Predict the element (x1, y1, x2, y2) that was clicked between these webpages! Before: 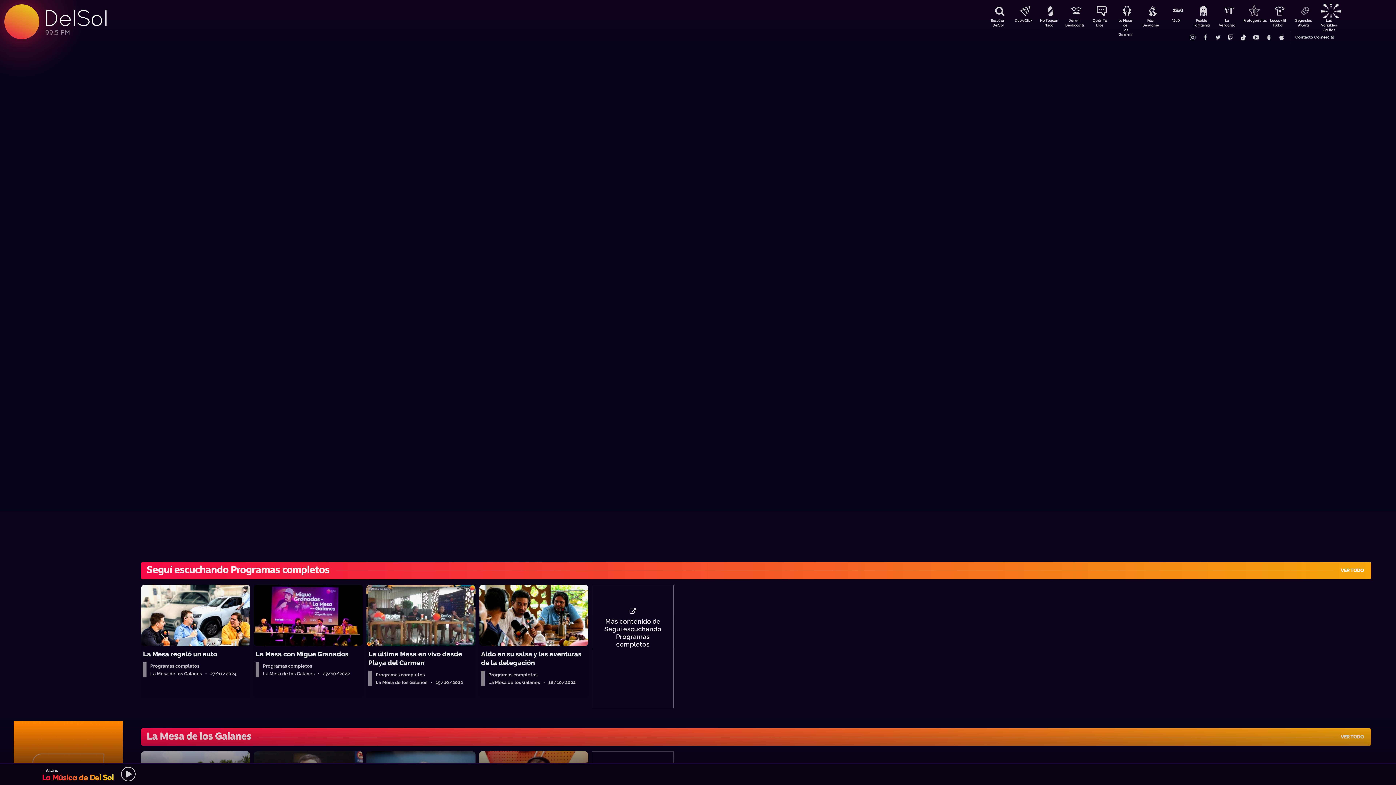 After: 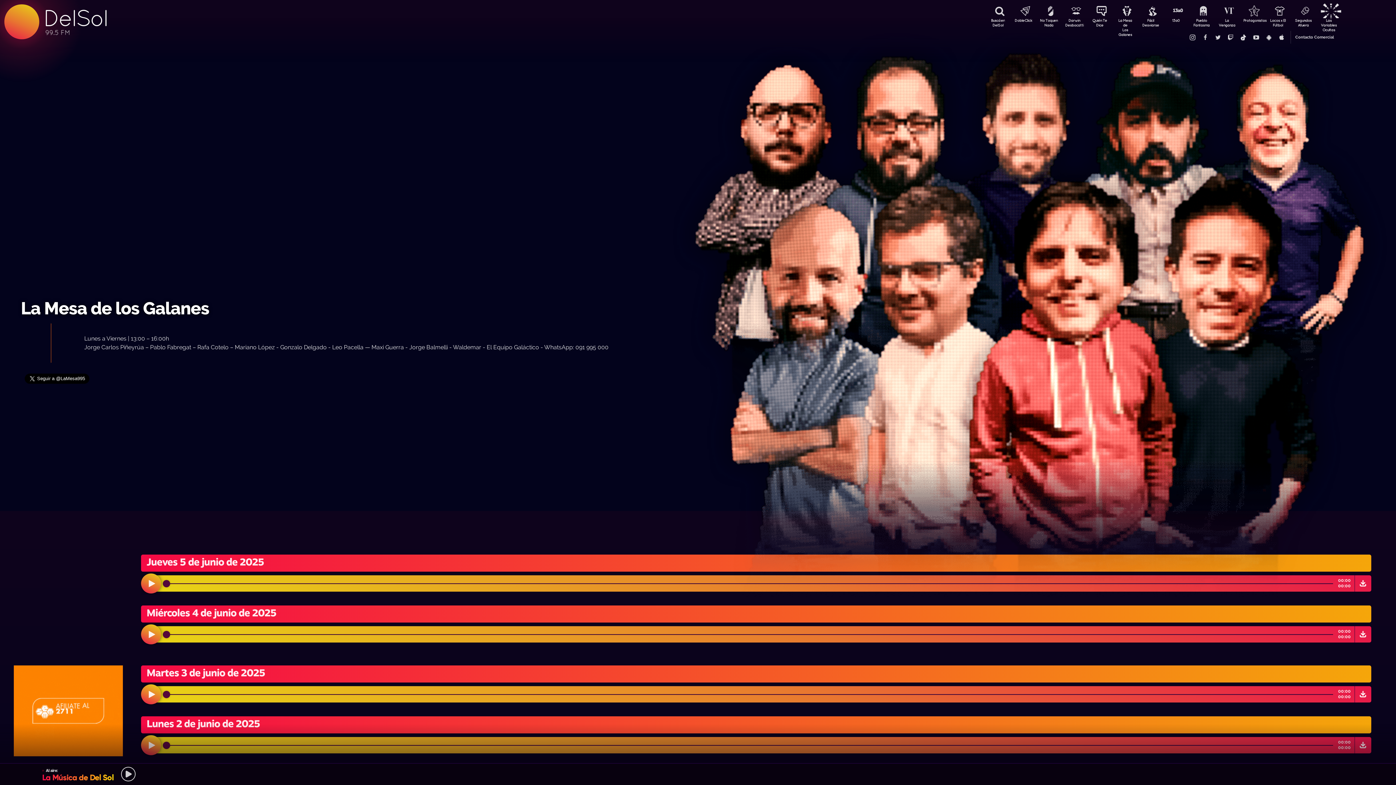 Action: label: Más contenido de Seguí escuchando Programas completos bbox: (592, 585, 673, 708)